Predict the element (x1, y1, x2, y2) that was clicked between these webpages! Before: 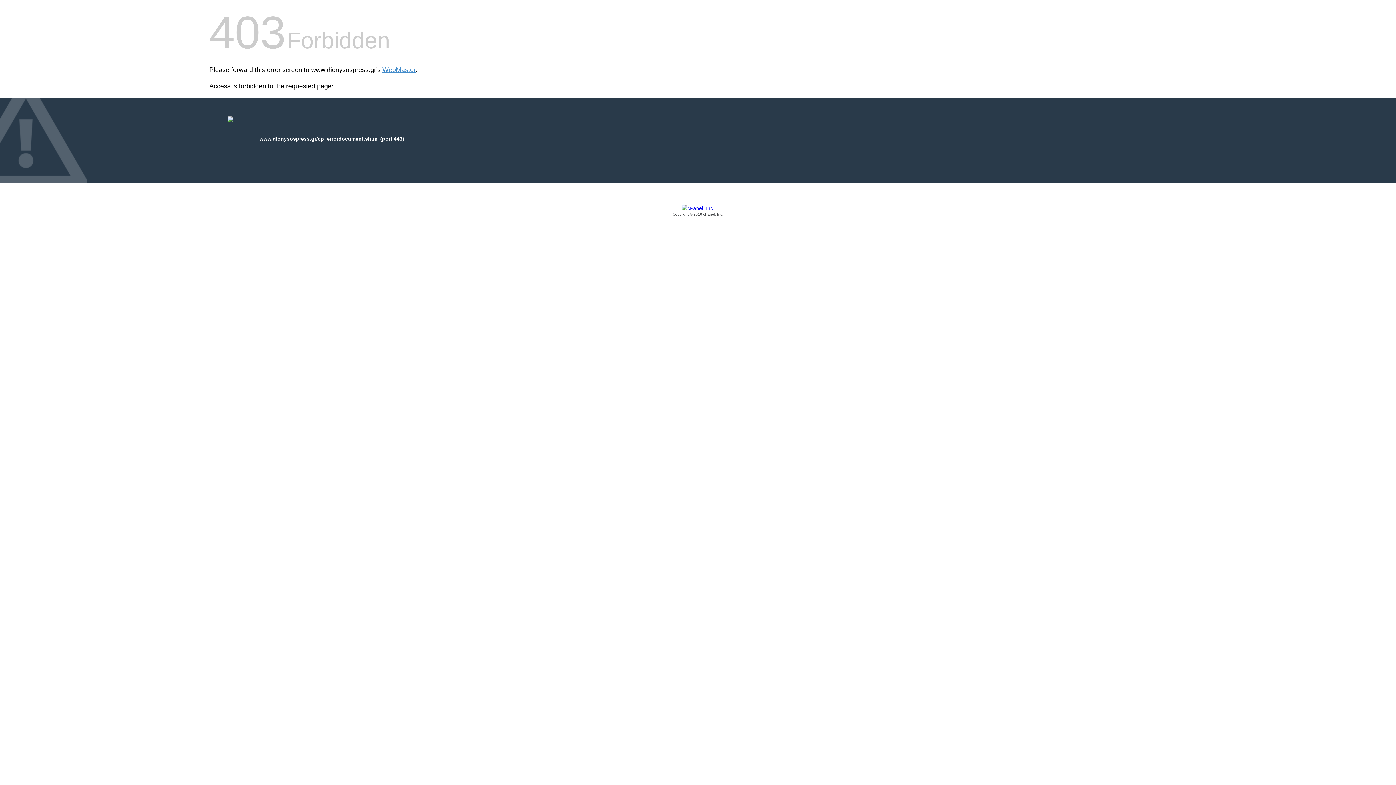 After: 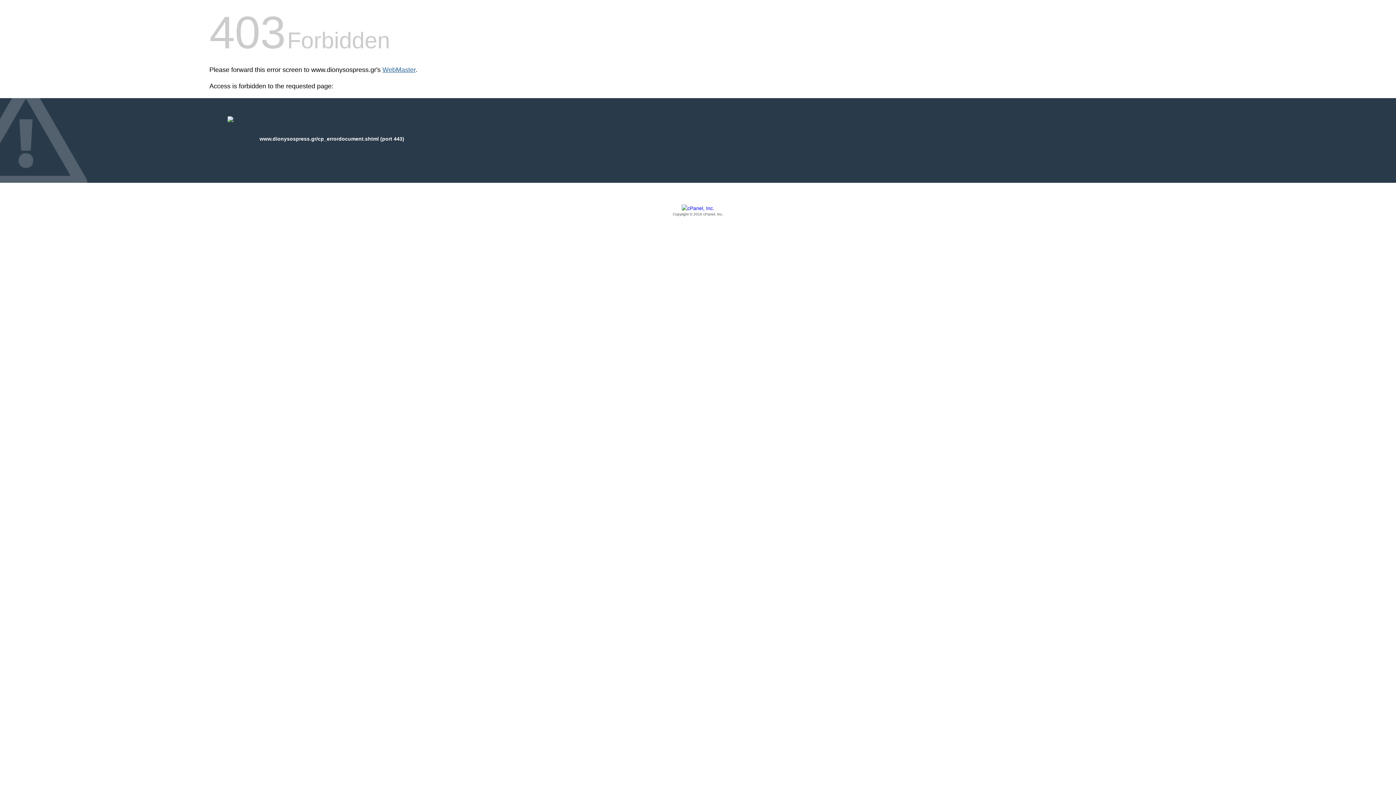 Action: label: WebMaster bbox: (382, 66, 415, 73)